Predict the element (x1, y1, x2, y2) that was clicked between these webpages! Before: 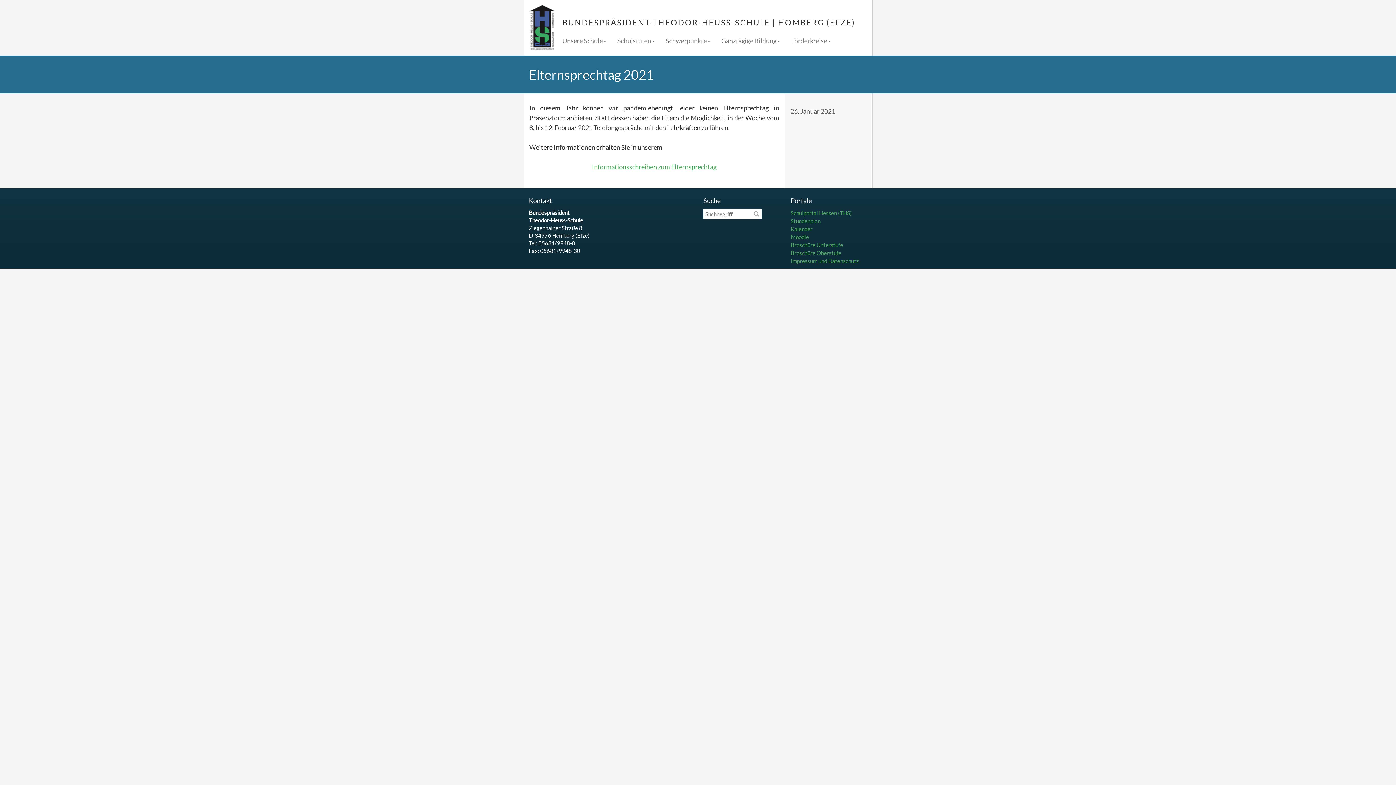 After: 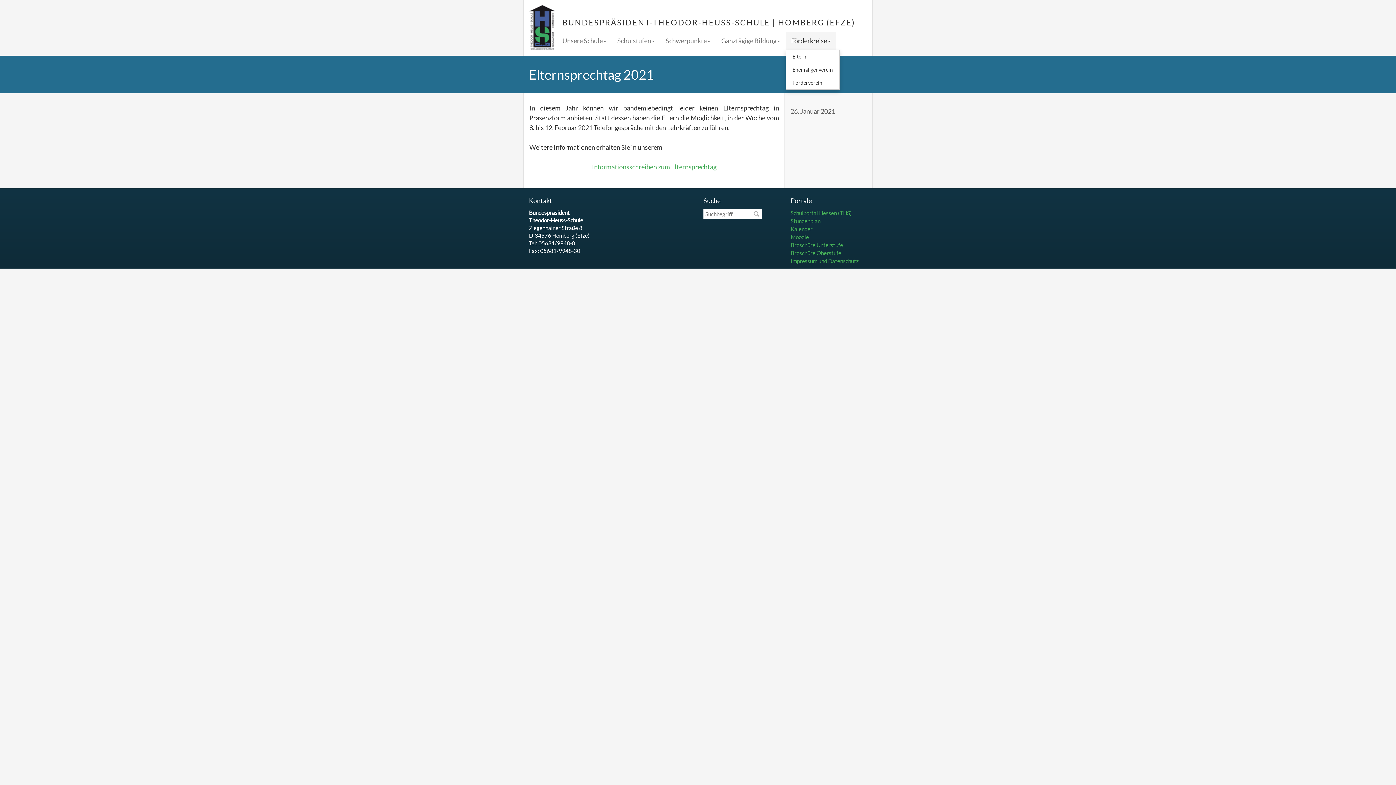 Action: bbox: (785, 31, 836, 49) label: Förderkreise